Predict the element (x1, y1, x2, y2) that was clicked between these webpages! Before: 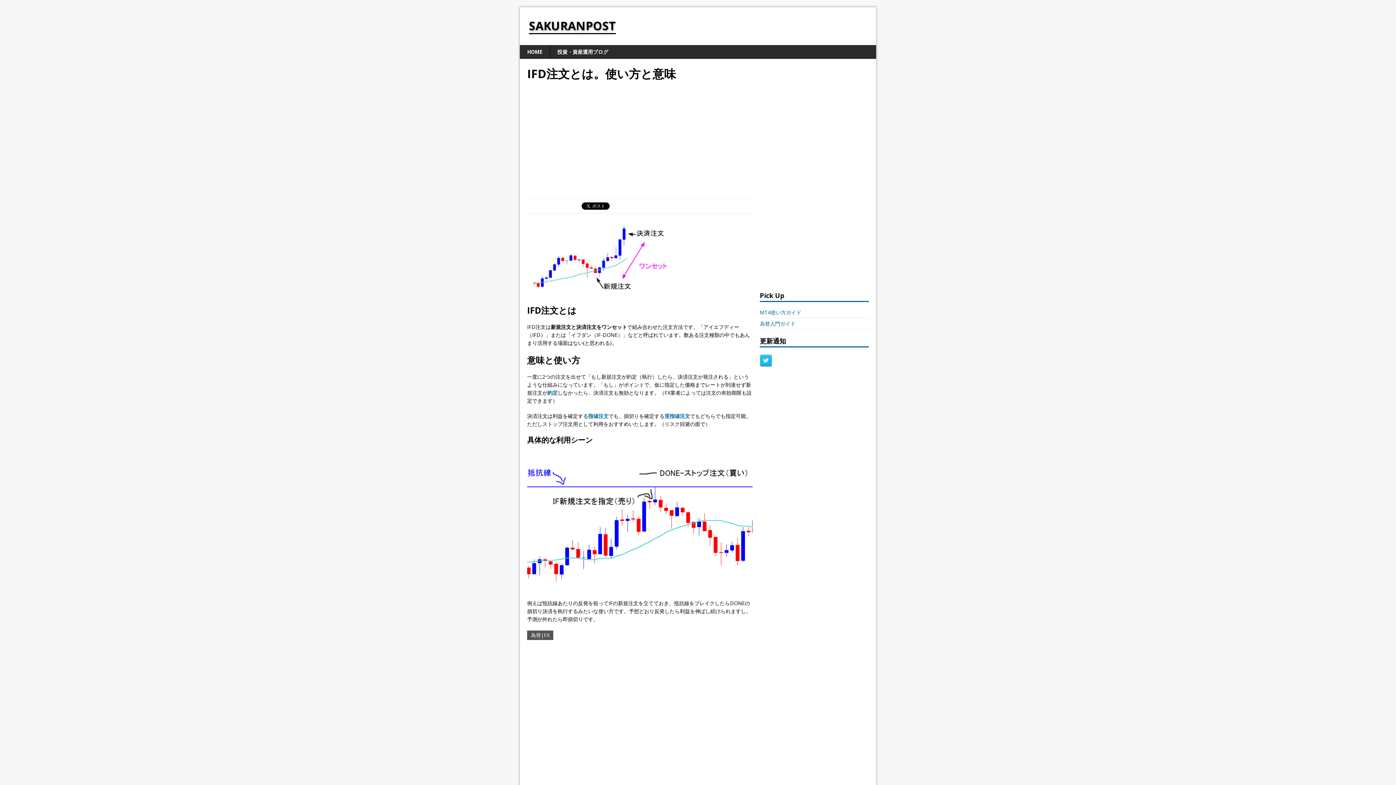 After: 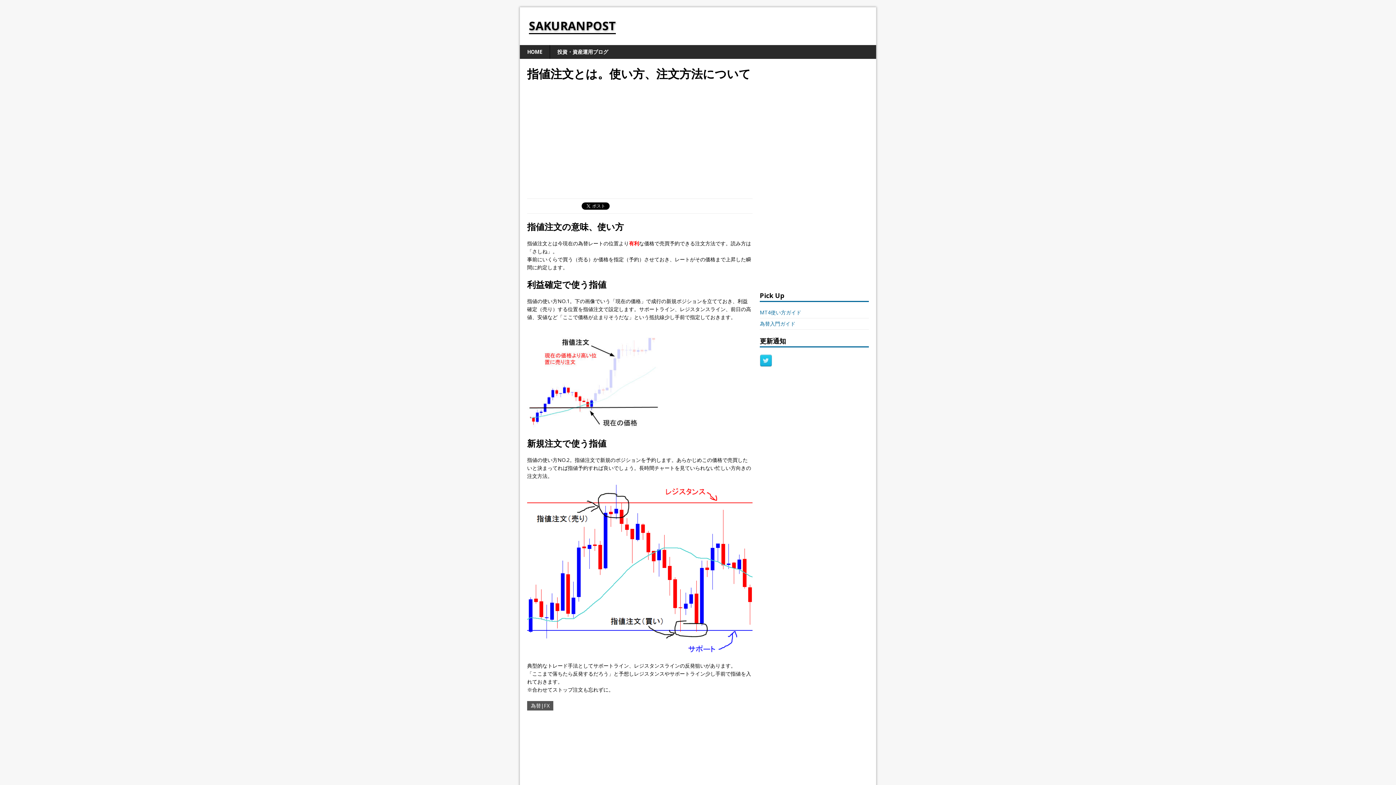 Action: label: 指値注文 bbox: (588, 412, 608, 419)